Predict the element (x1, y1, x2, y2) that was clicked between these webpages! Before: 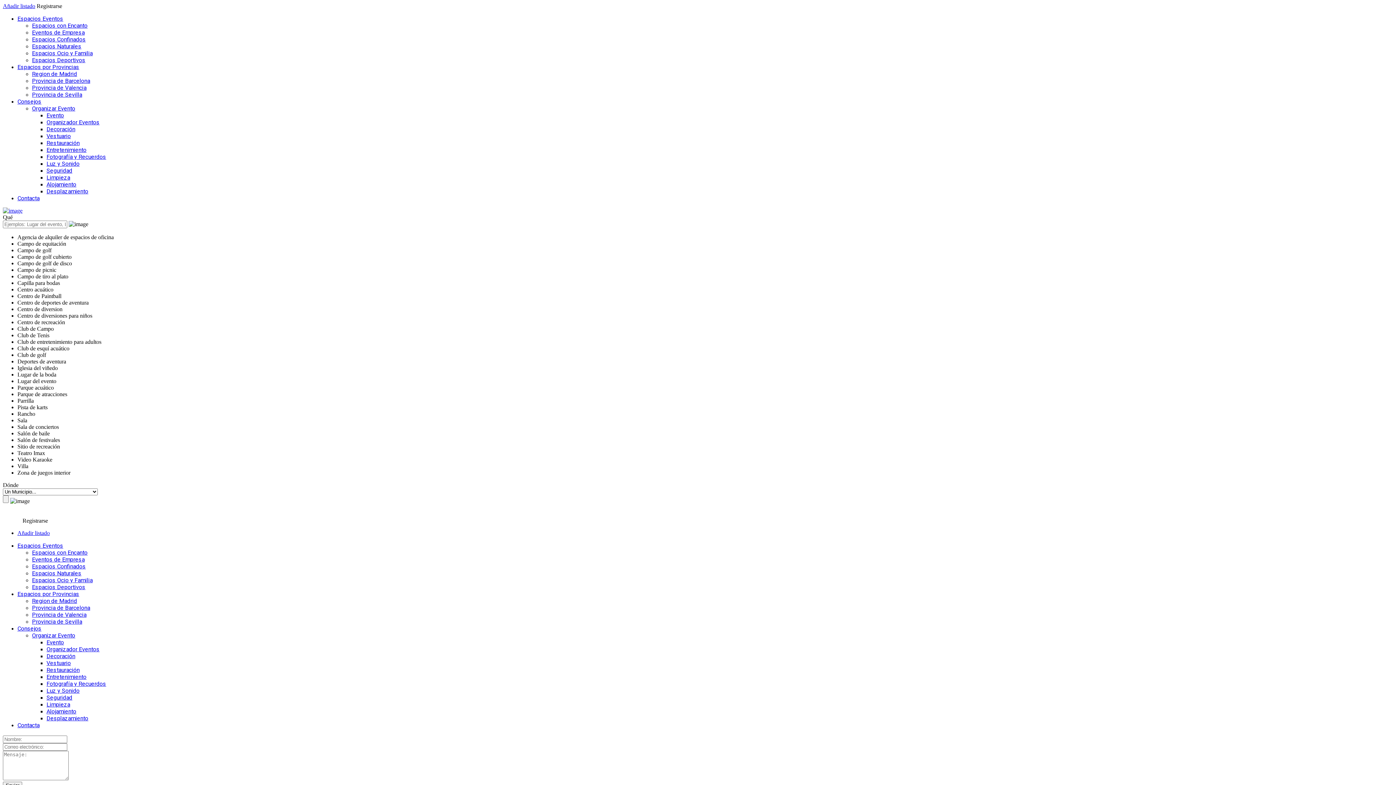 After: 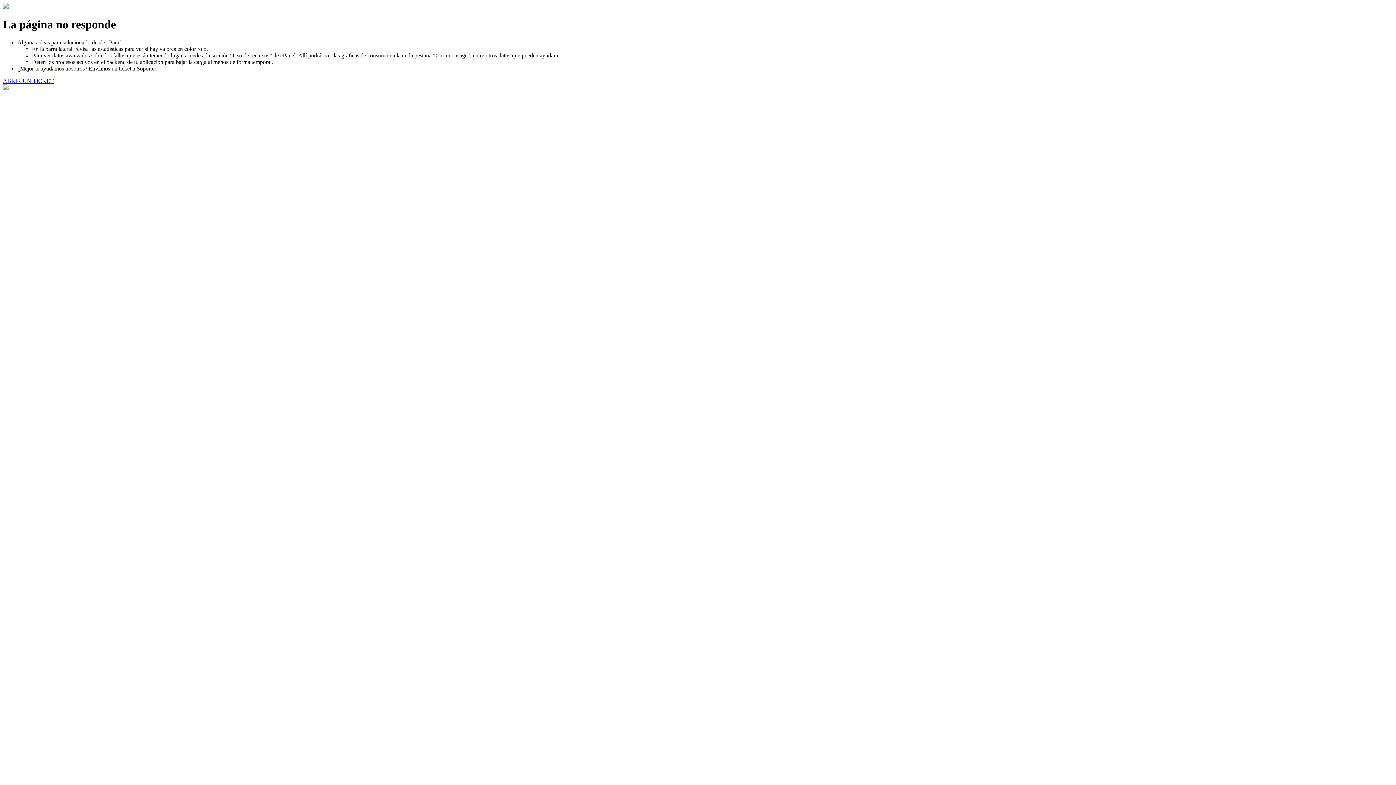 Action: label: Espacios Confinados bbox: (32, 563, 85, 570)